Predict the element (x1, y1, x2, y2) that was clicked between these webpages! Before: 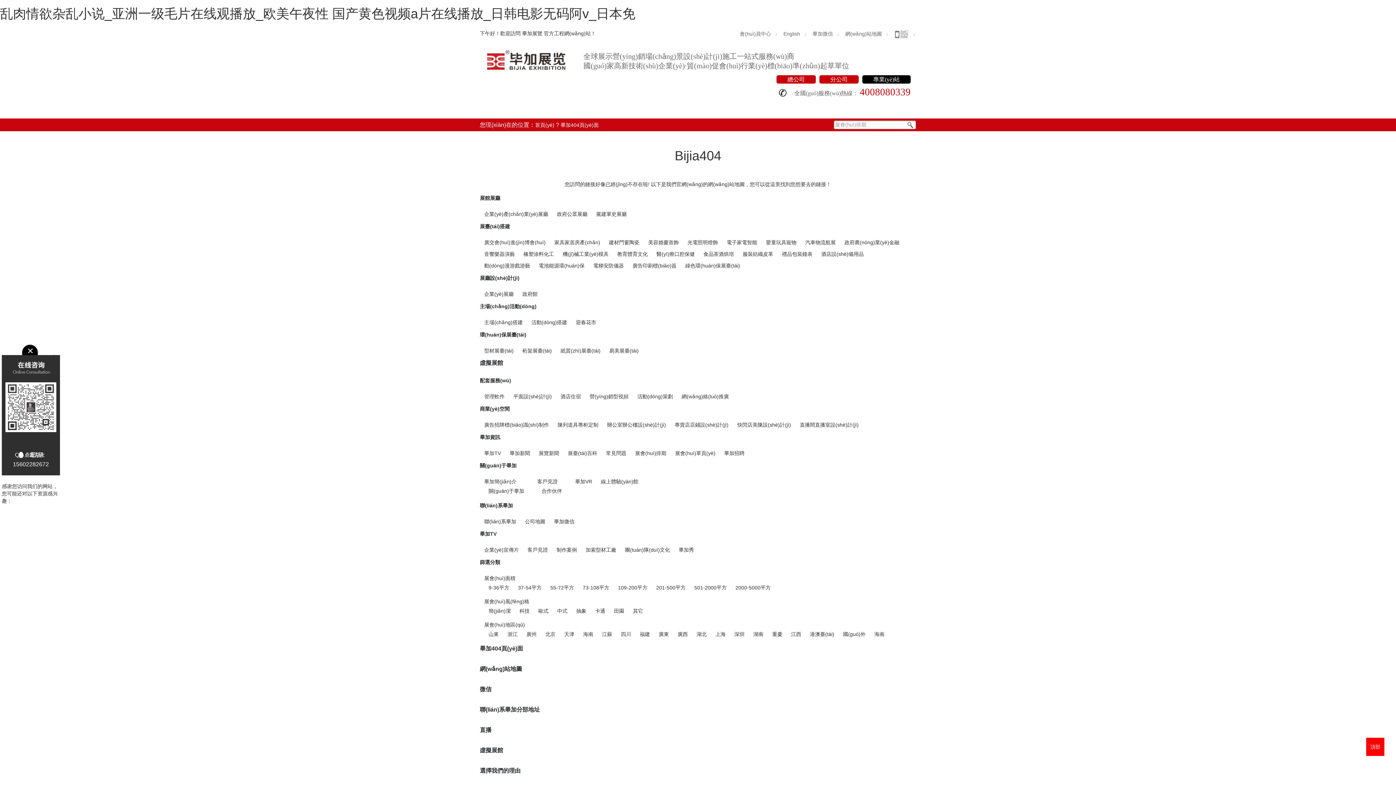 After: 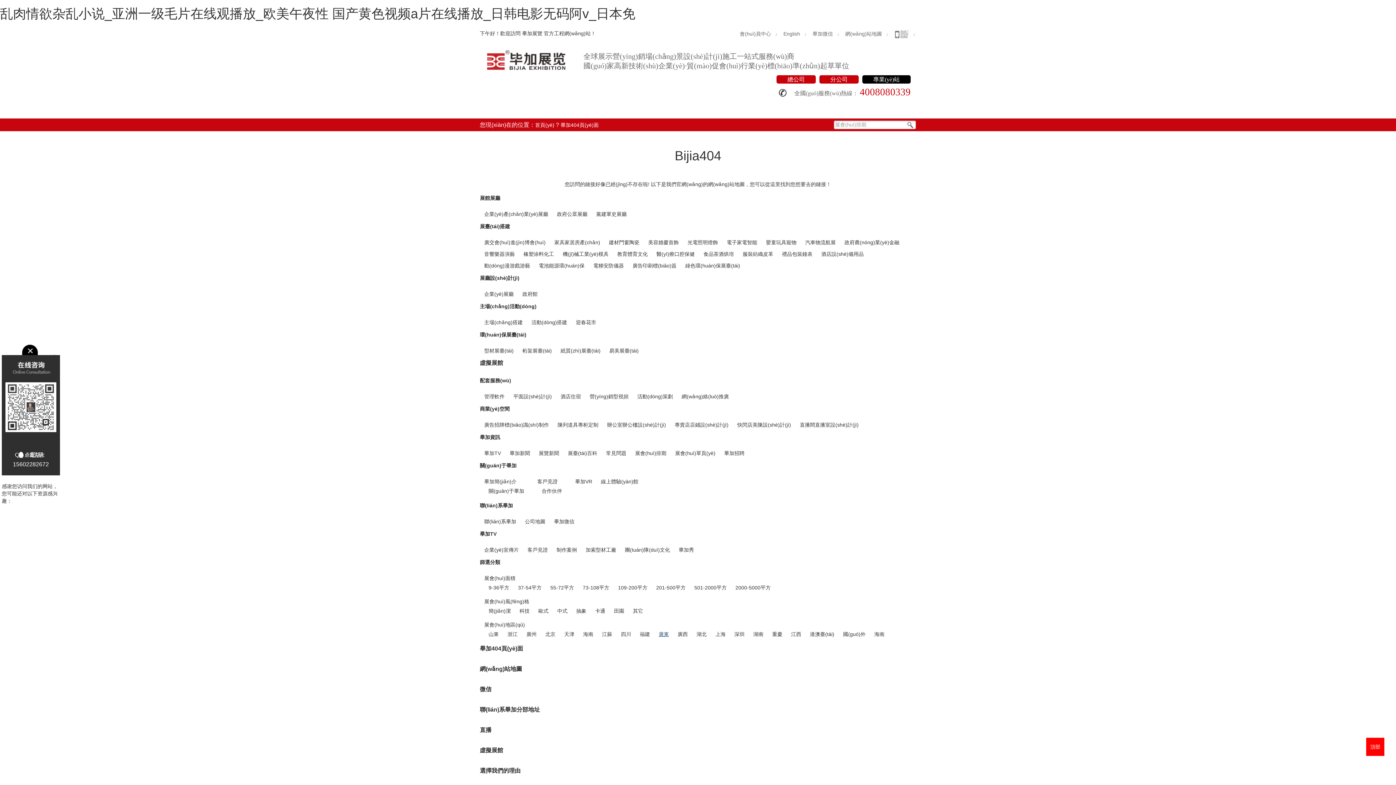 Action: label: 廣東 bbox: (658, 631, 669, 637)